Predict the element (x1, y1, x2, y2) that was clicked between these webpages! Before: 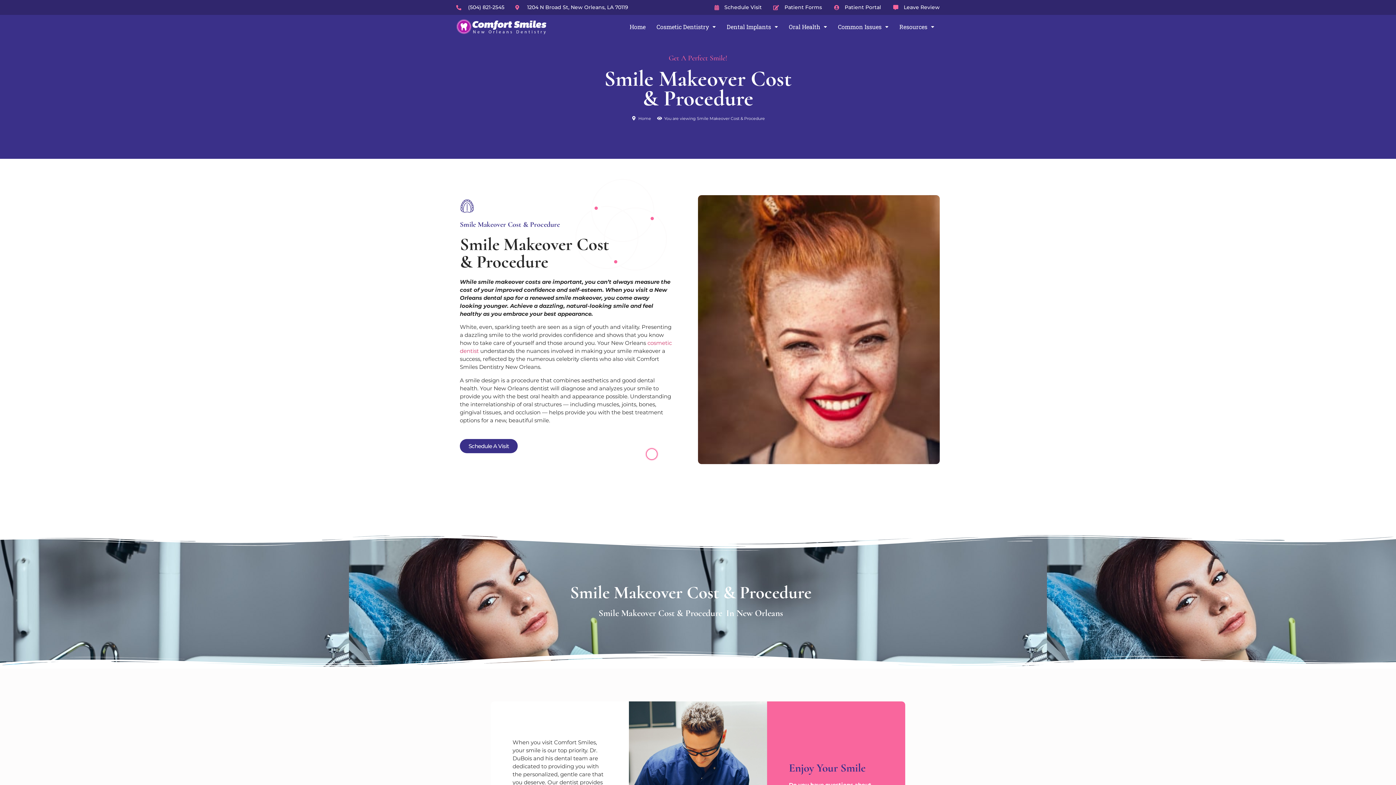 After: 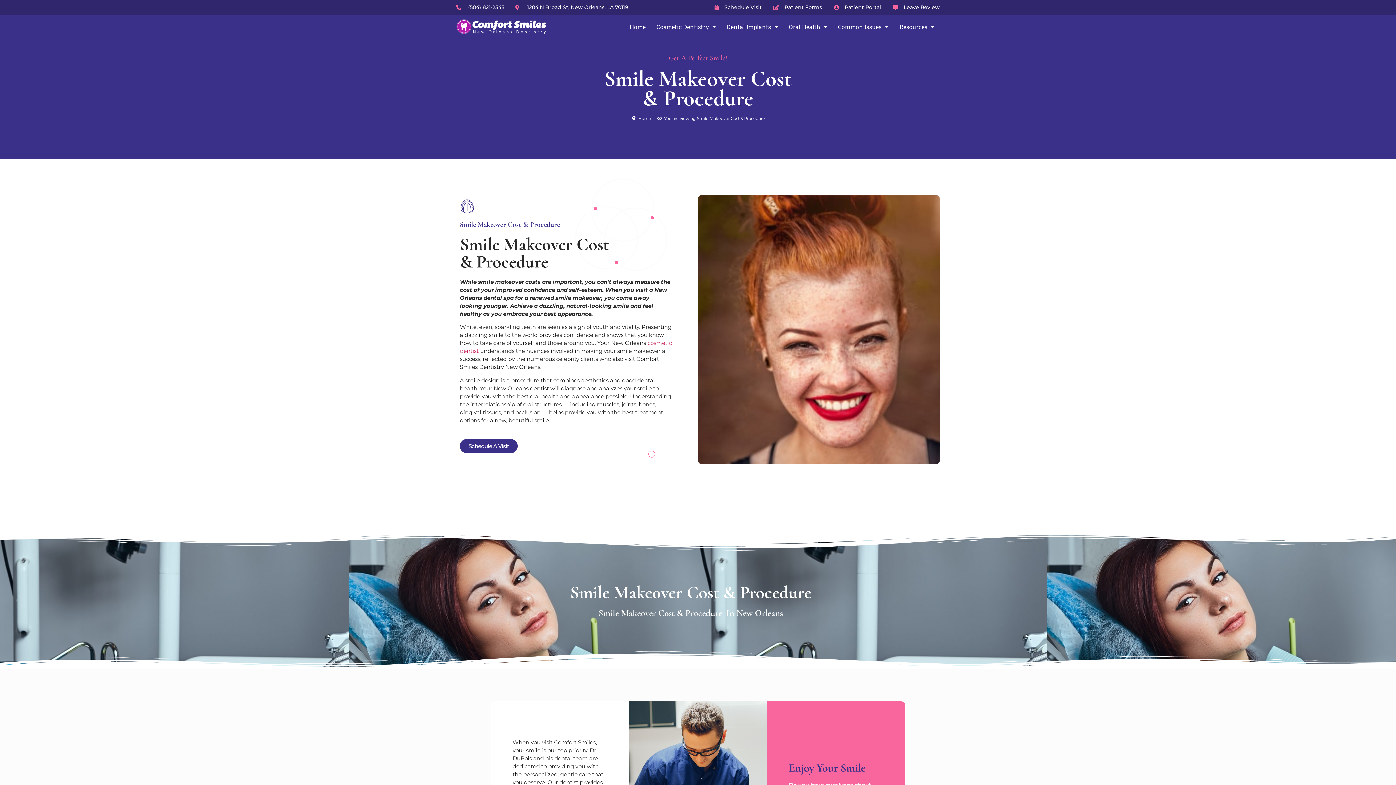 Action: bbox: (833, 3, 881, 11) label: Patient Portal